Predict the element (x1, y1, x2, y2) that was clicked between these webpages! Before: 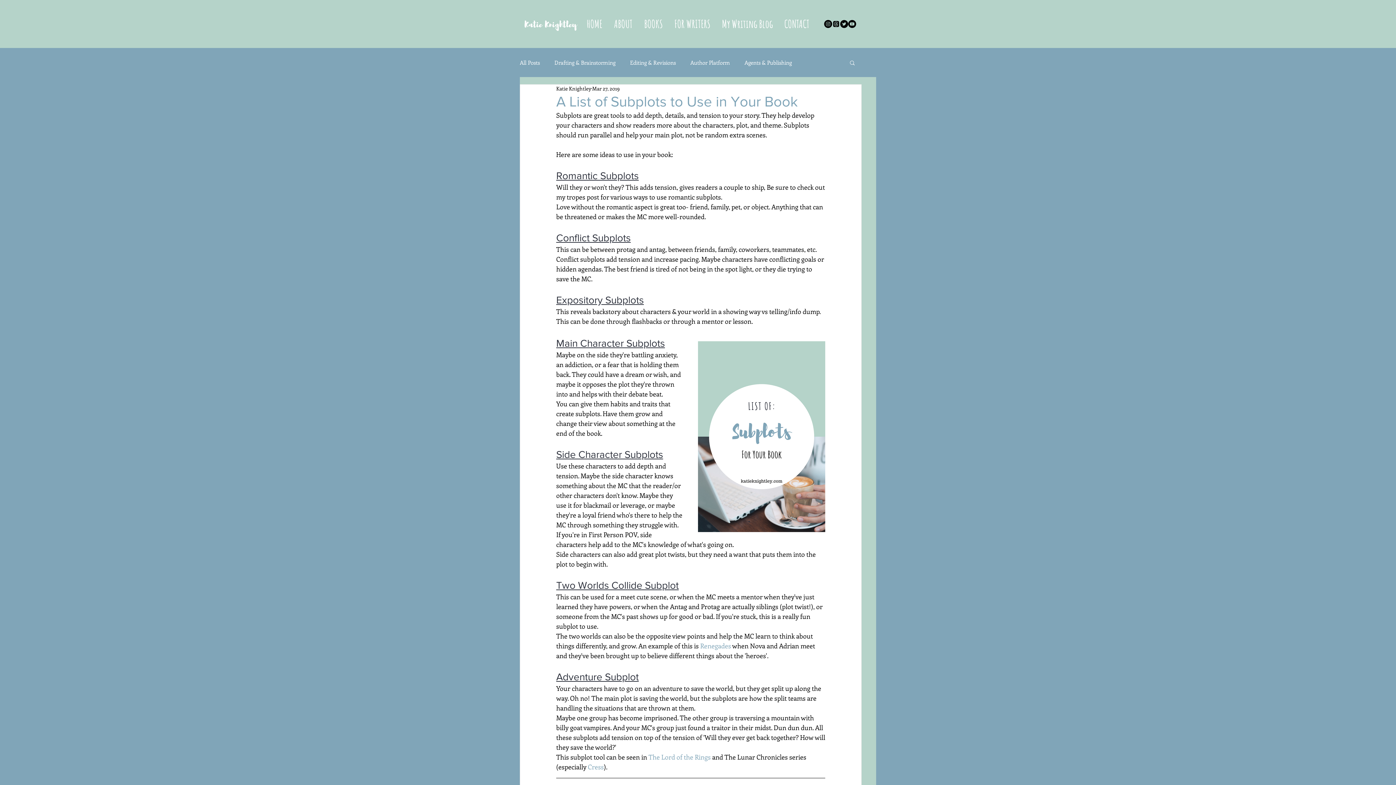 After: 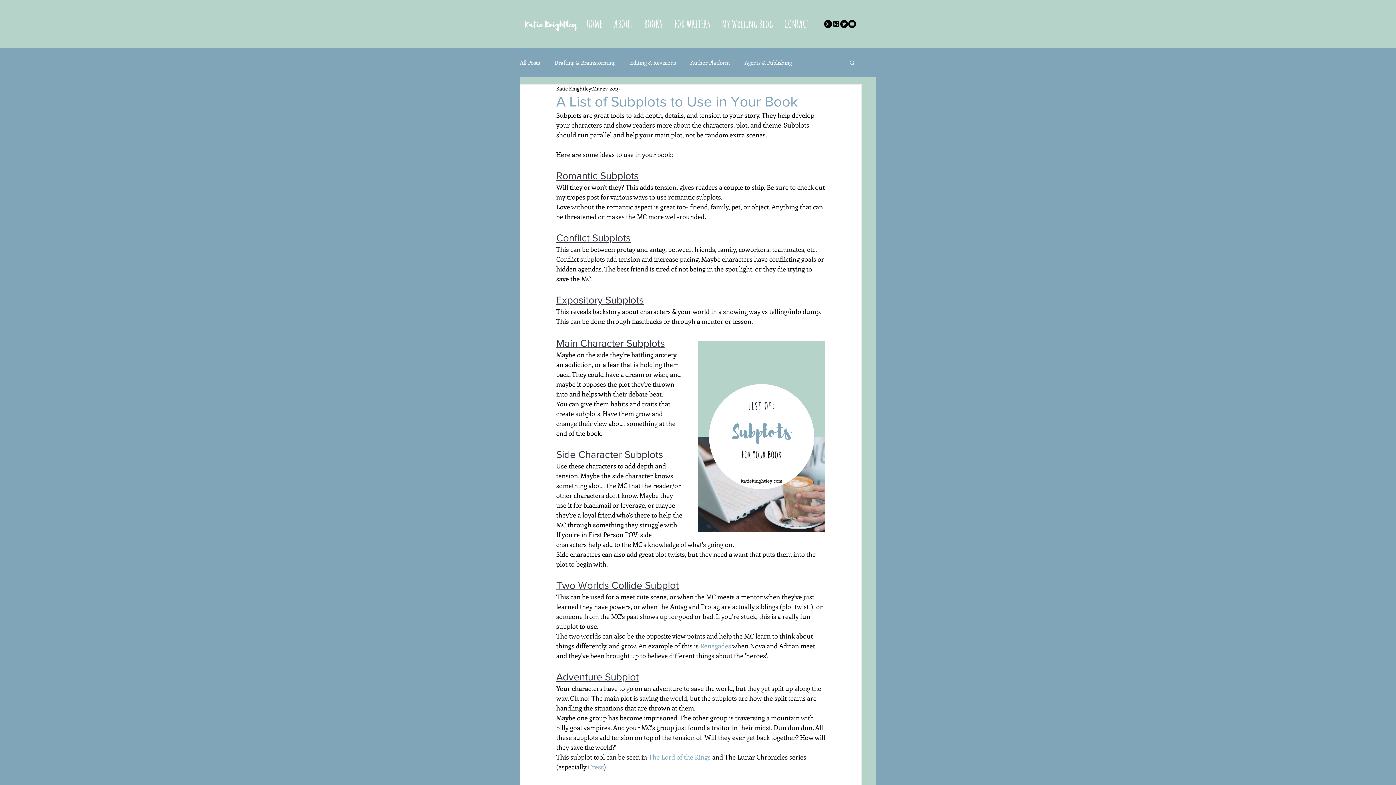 Action: bbox: (849, 59, 856, 65) label: Search